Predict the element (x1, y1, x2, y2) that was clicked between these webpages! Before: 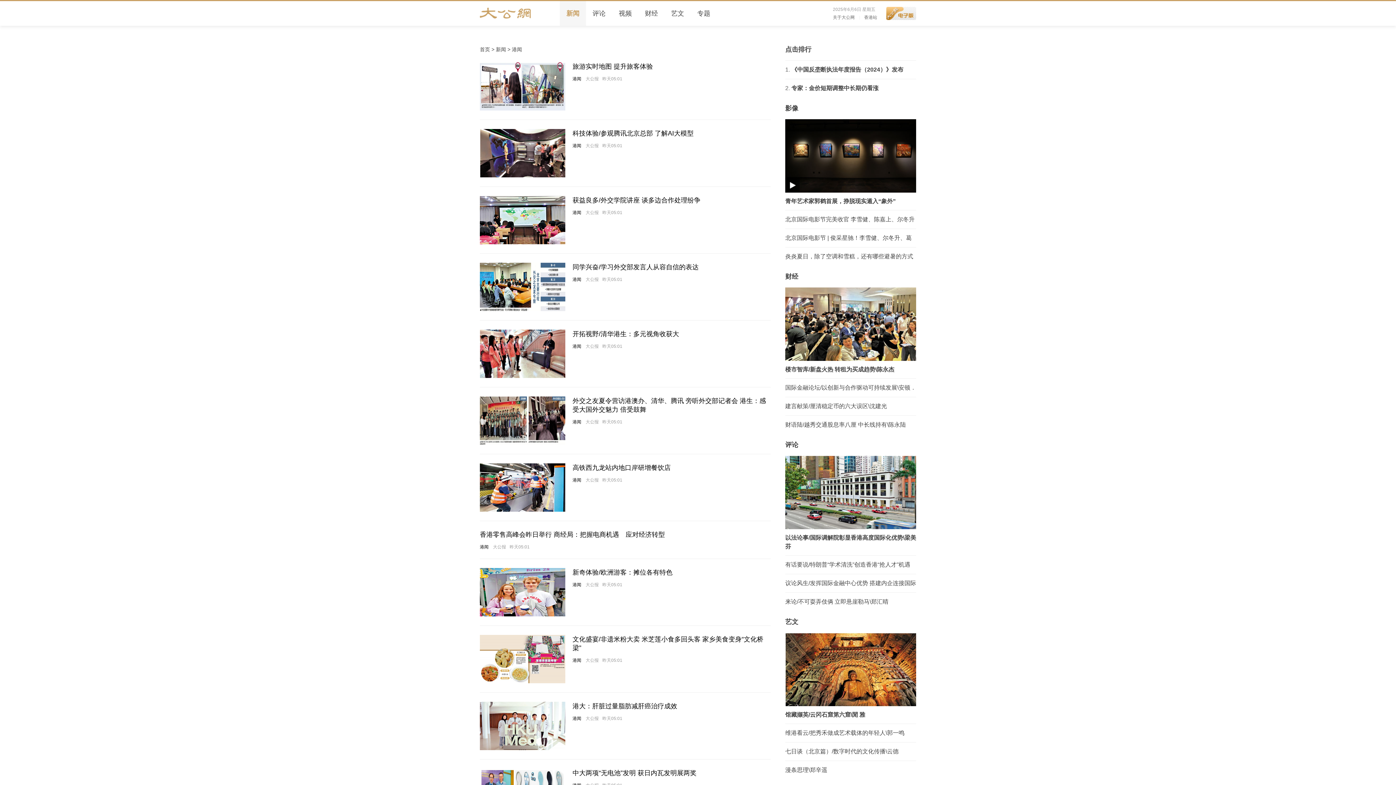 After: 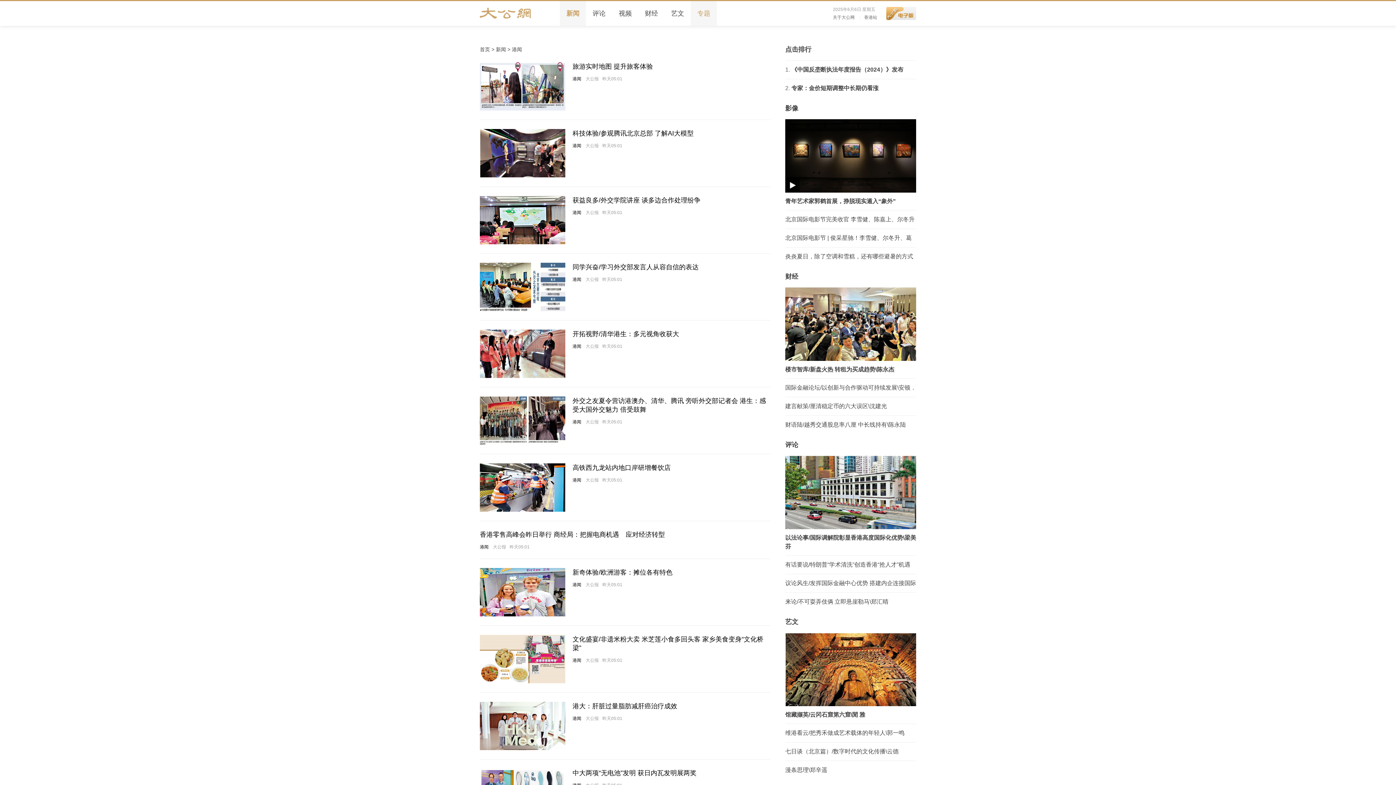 Action: label: 专题 bbox: (690, 1, 717, 25)